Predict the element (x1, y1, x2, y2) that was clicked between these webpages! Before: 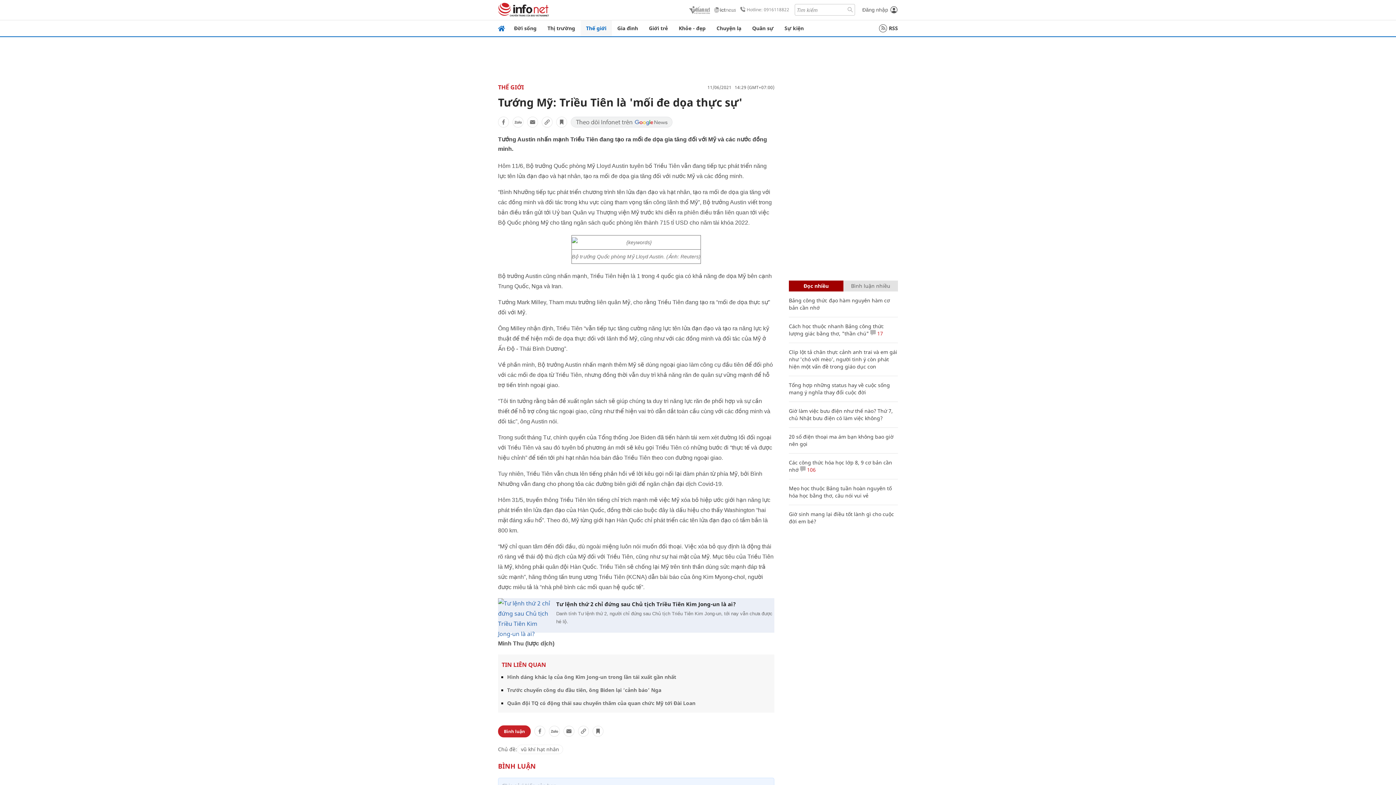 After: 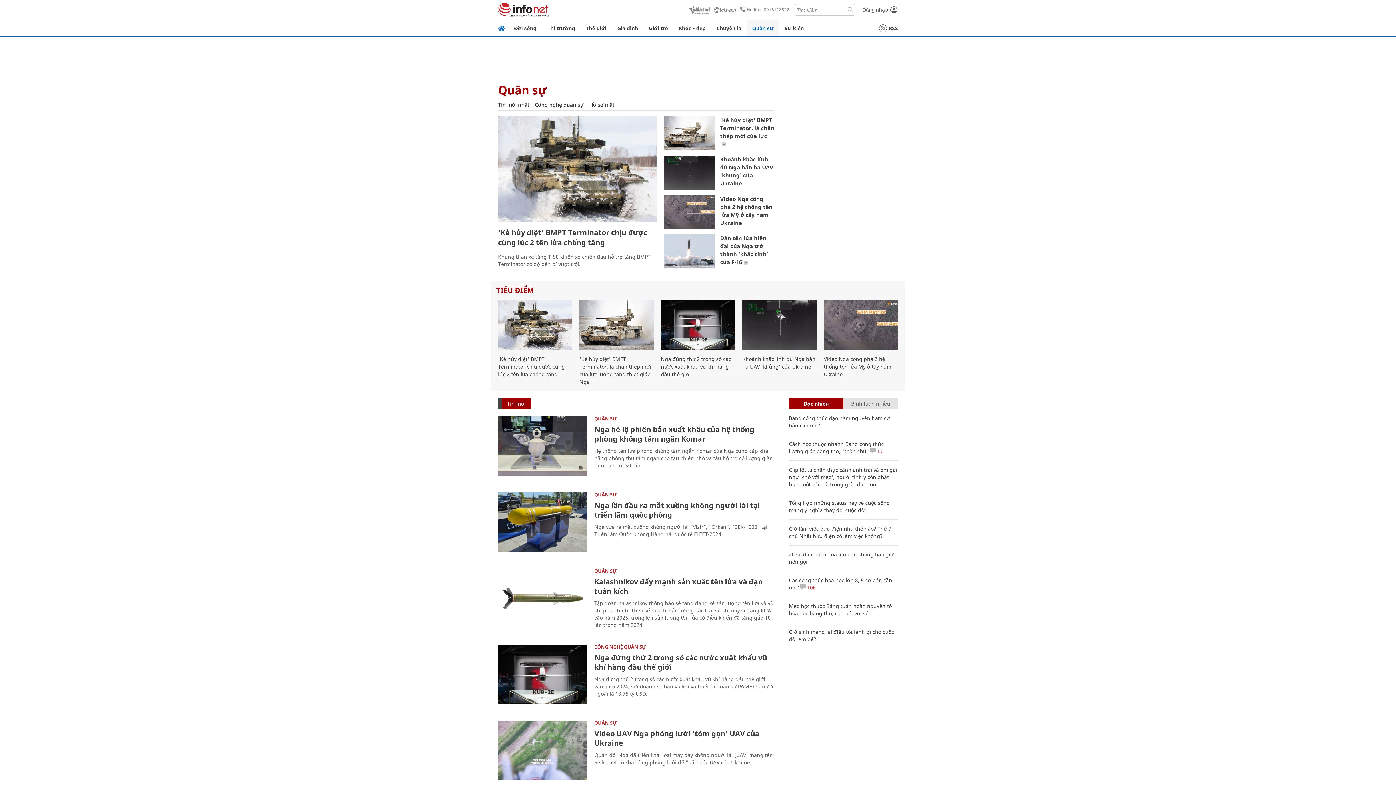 Action: label: Quân sự bbox: (746, 20, 779, 36)